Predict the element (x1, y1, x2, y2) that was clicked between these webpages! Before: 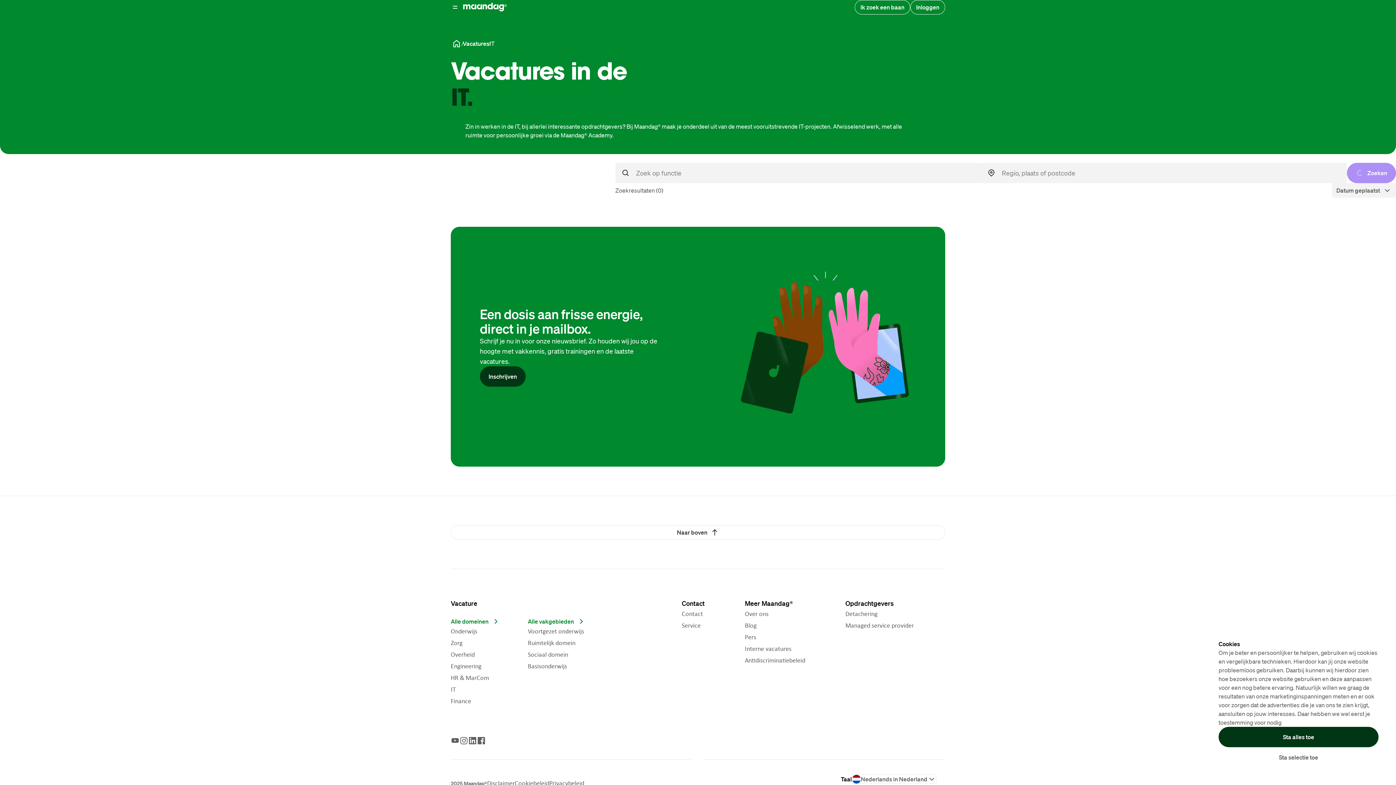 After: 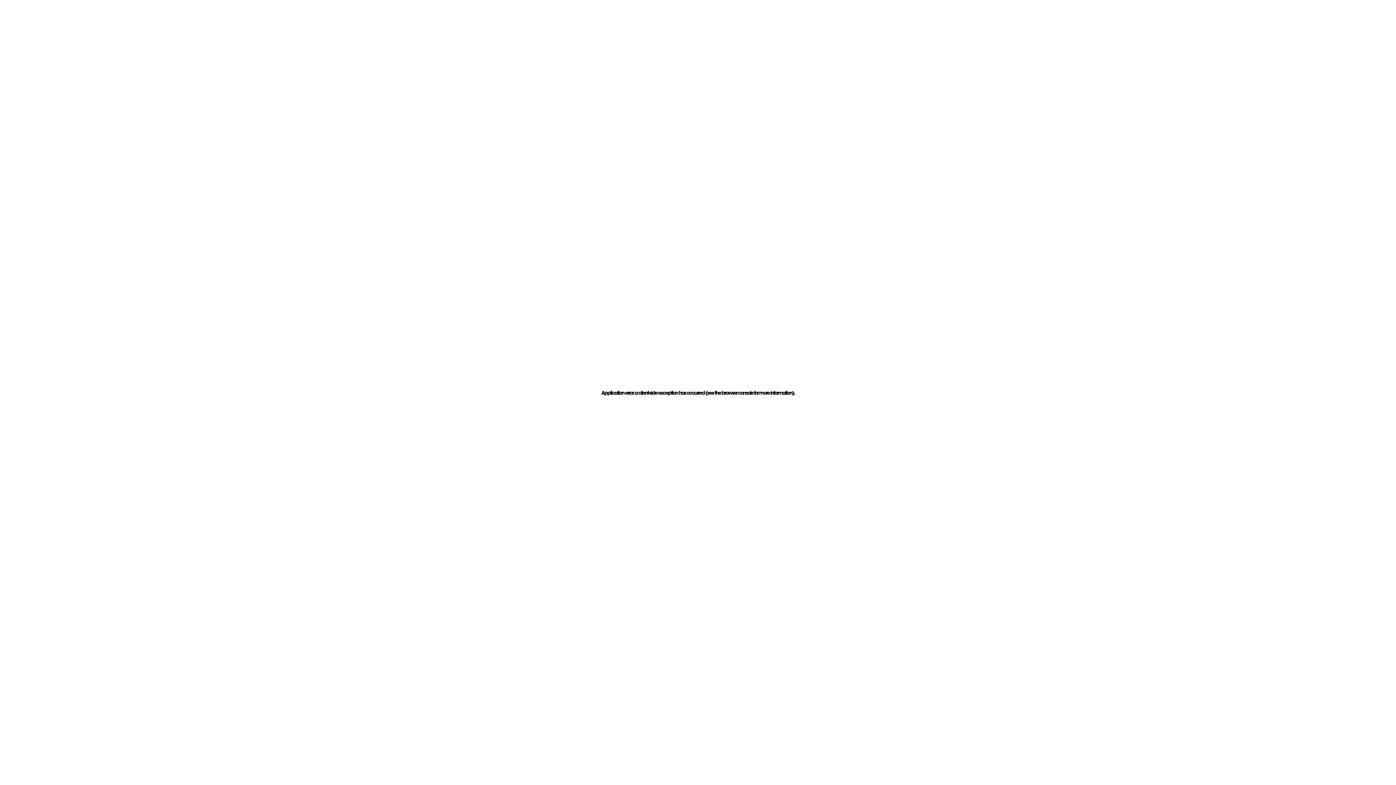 Action: label: Contact bbox: (682, 608, 736, 620)